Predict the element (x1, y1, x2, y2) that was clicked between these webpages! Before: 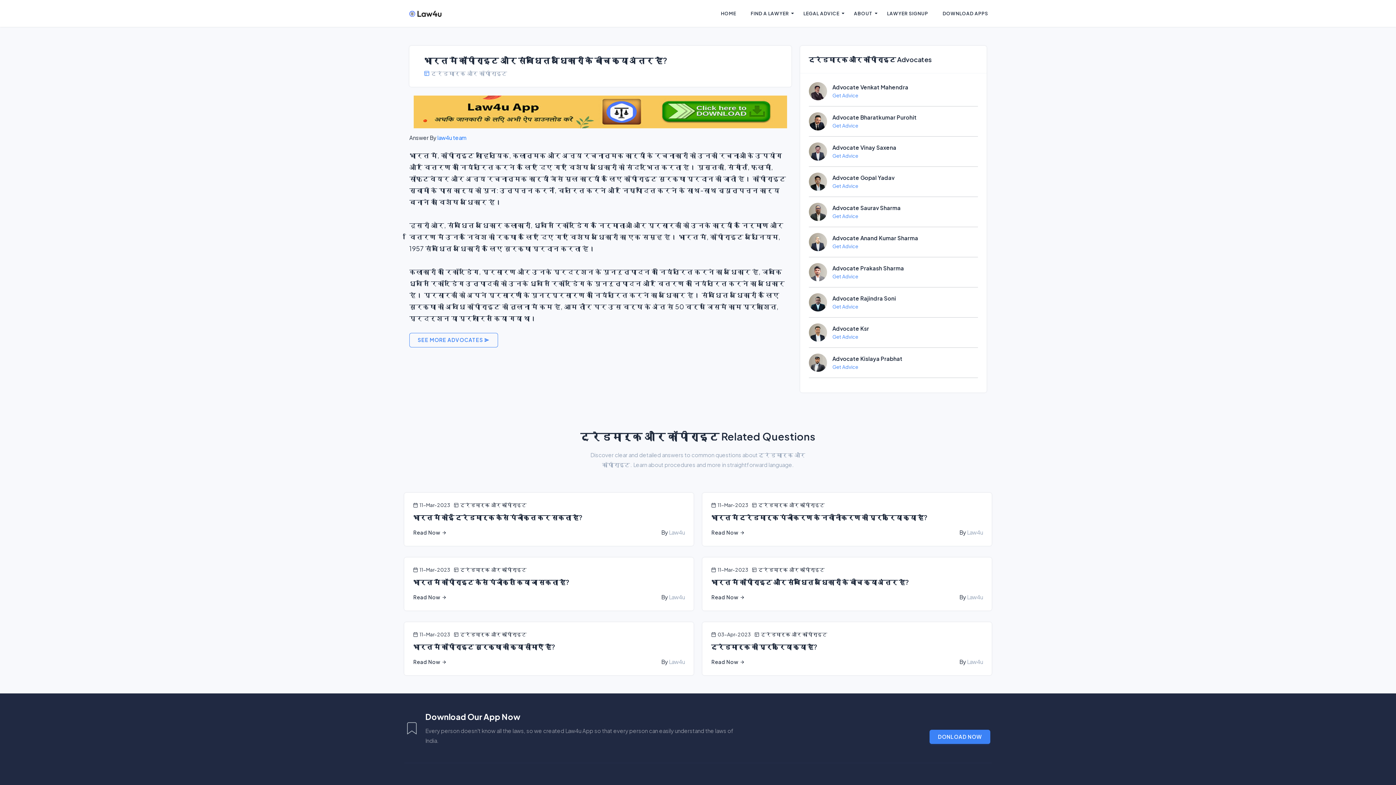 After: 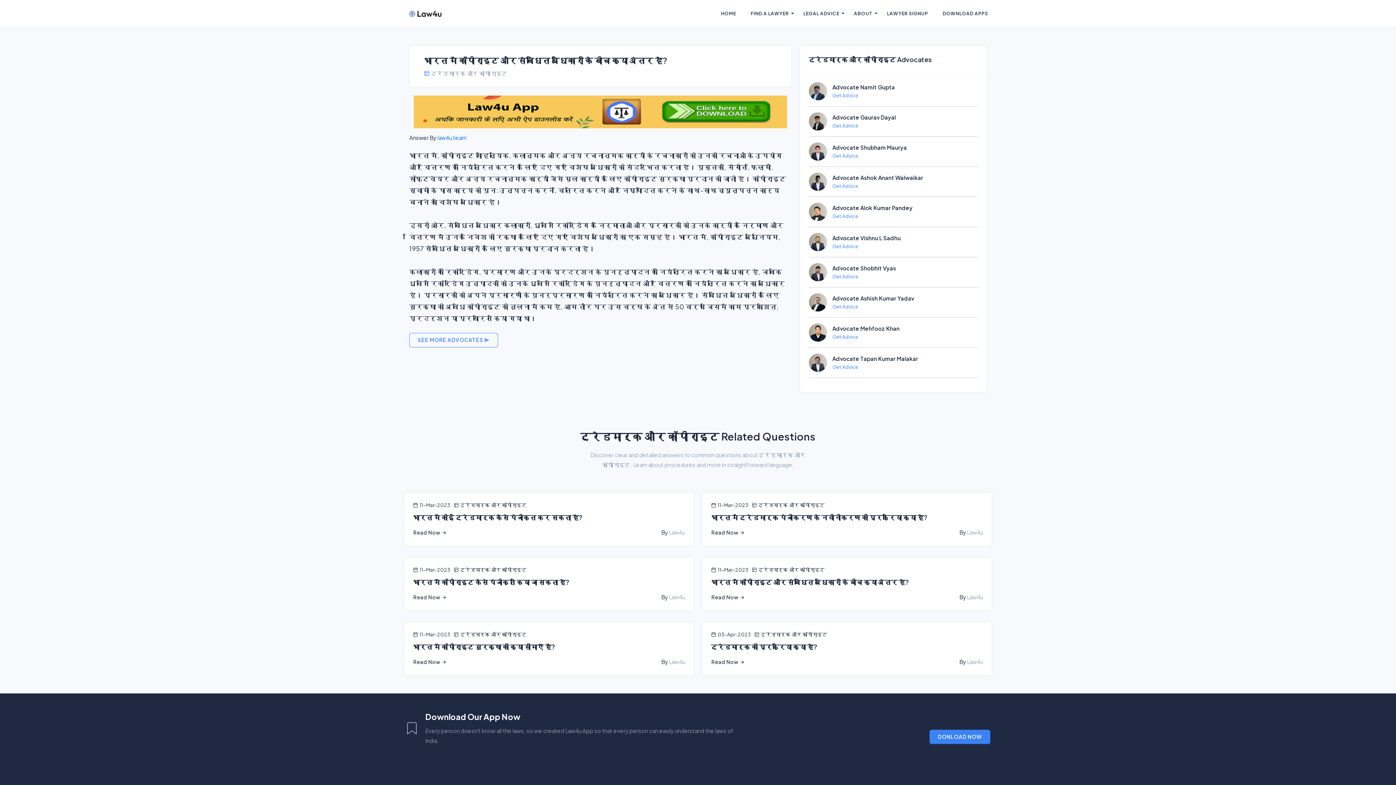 Action: bbox: (711, 578, 909, 586) label: भारत में कॉपीराइट और संबंधित अधिकारों के बीच क्या अंतर है?